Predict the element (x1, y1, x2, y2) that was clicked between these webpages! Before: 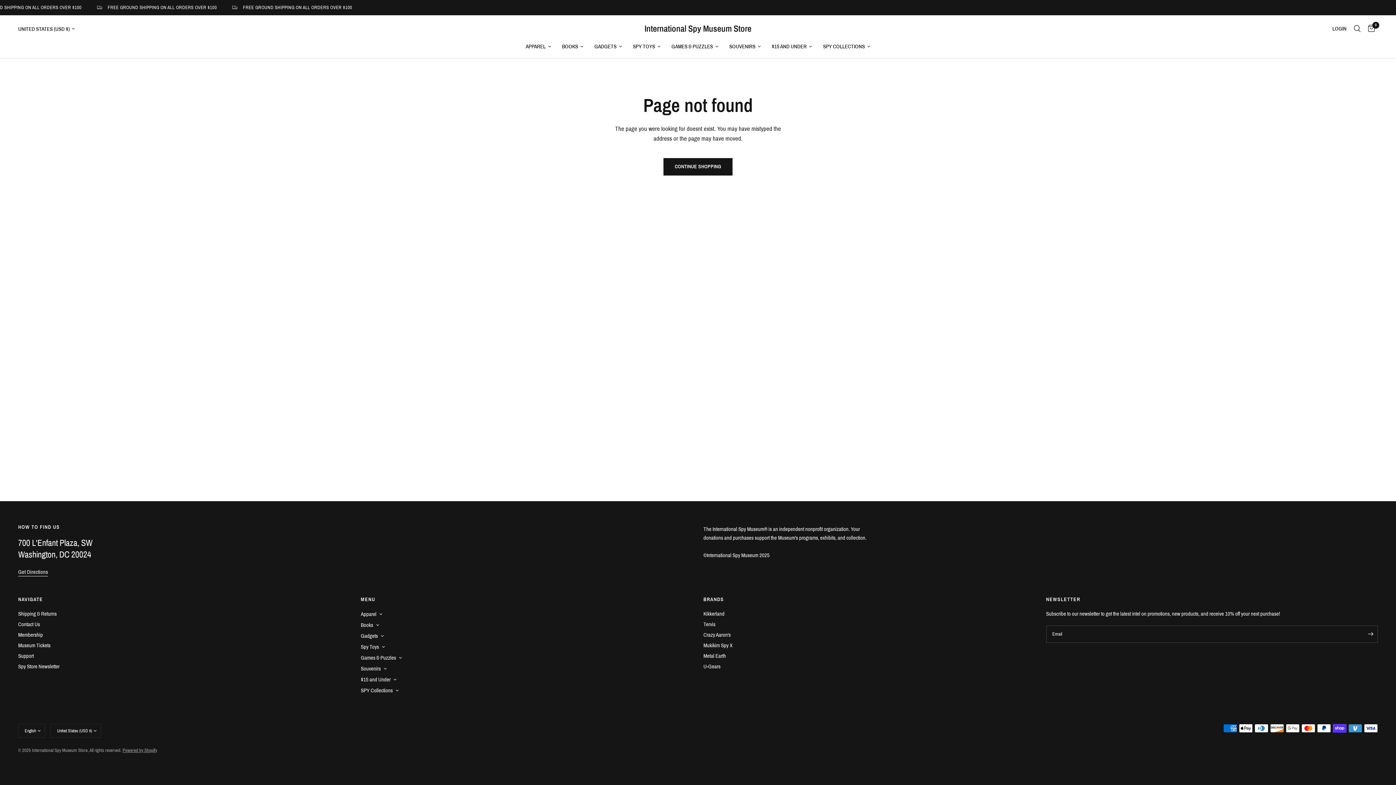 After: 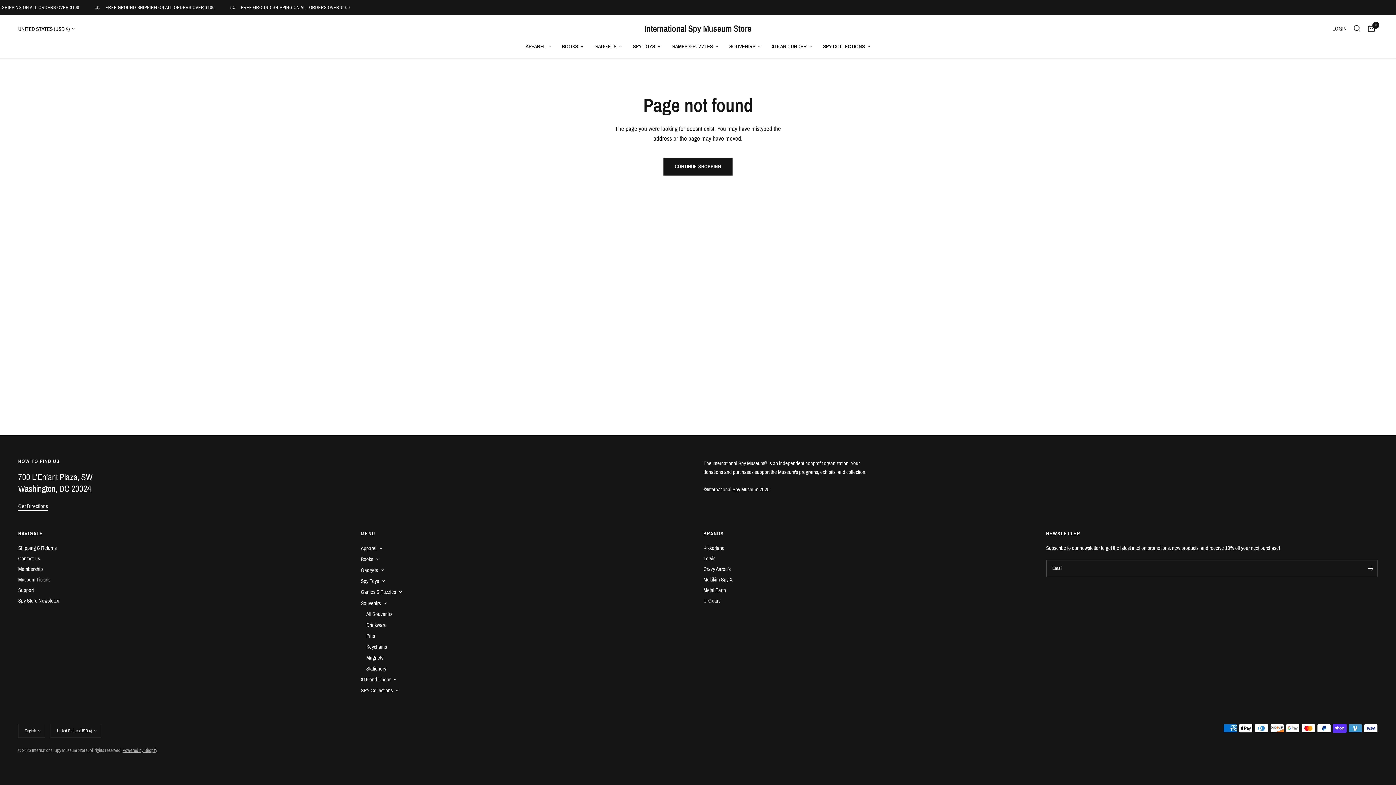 Action: bbox: (360, 664, 380, 673) label: Souvenirs